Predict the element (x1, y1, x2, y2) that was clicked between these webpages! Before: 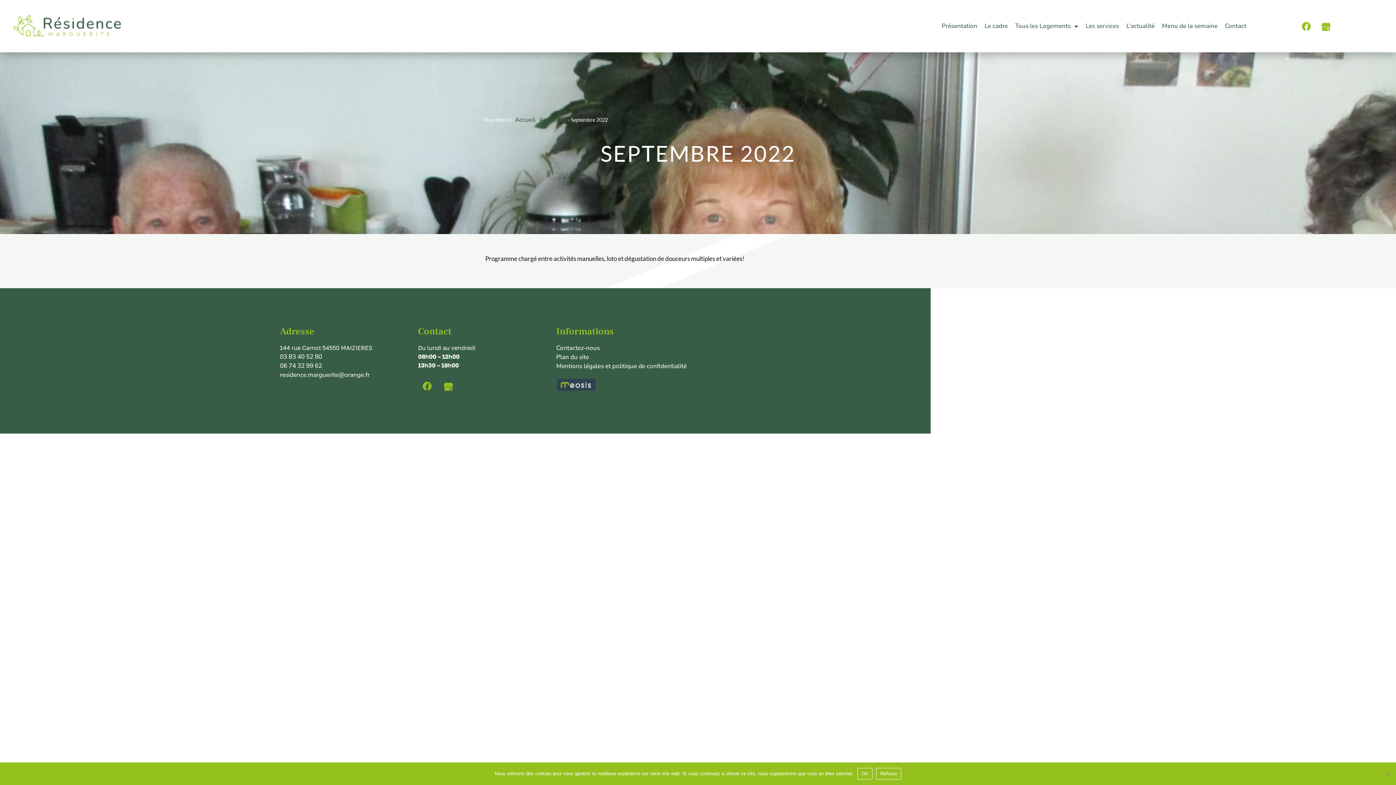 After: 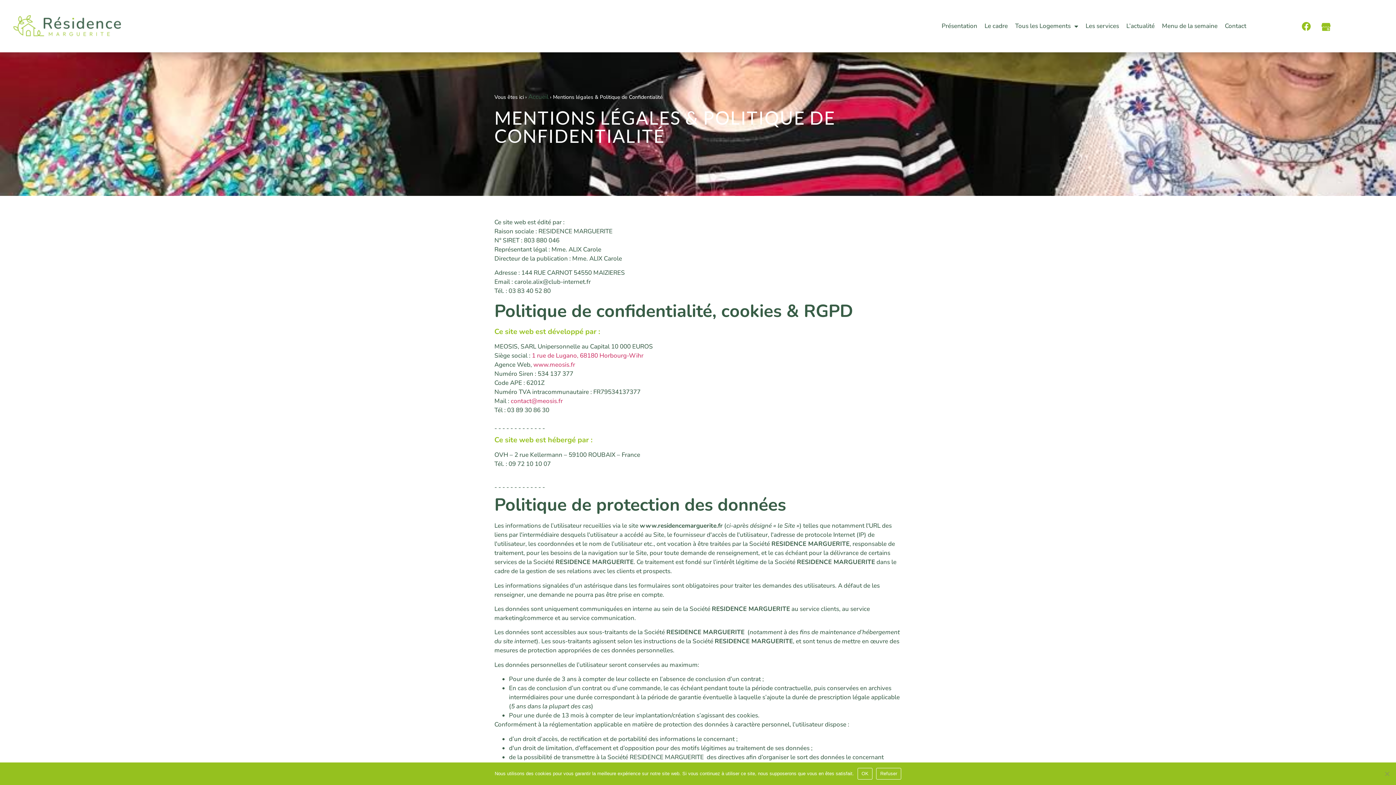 Action: label: Mentions légales et politique de confidentialité bbox: (556, 362, 686, 370)